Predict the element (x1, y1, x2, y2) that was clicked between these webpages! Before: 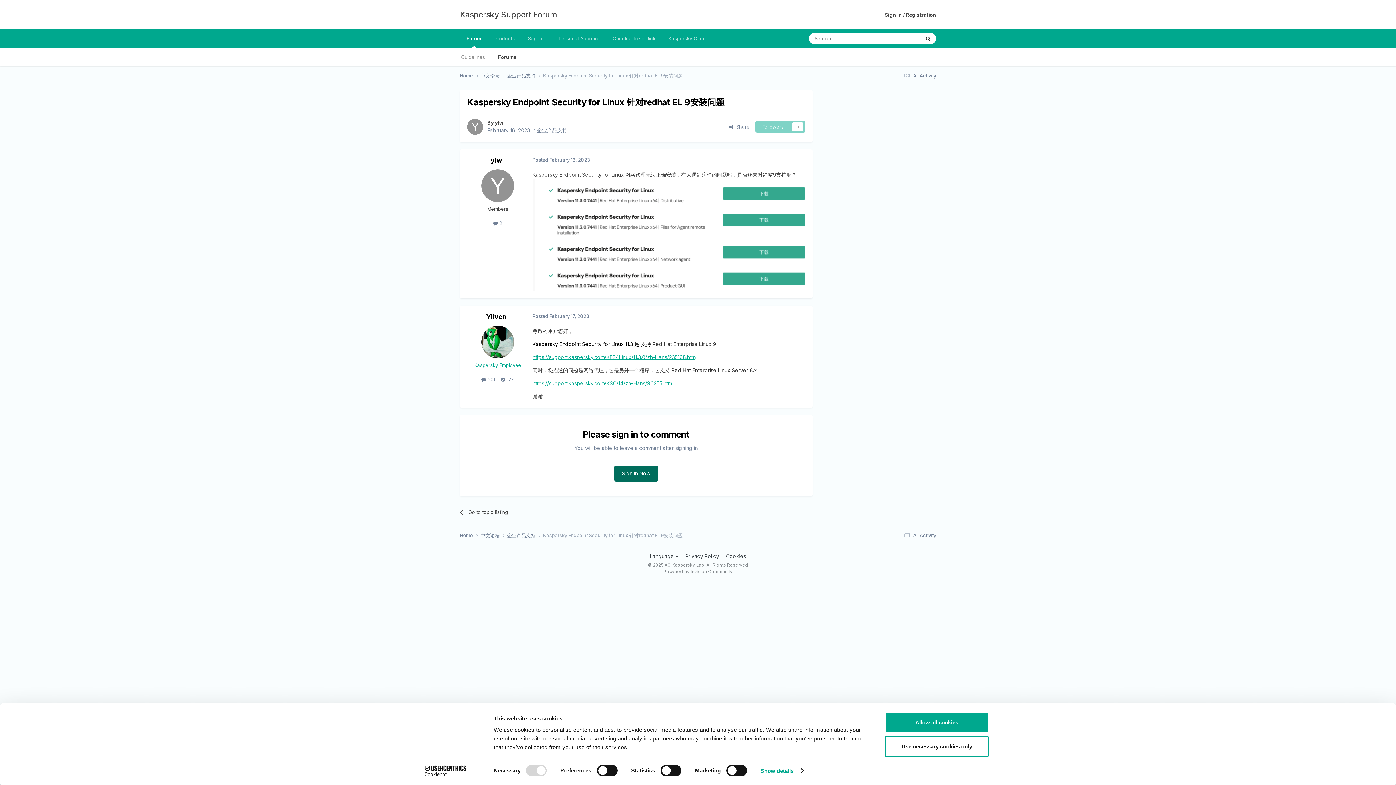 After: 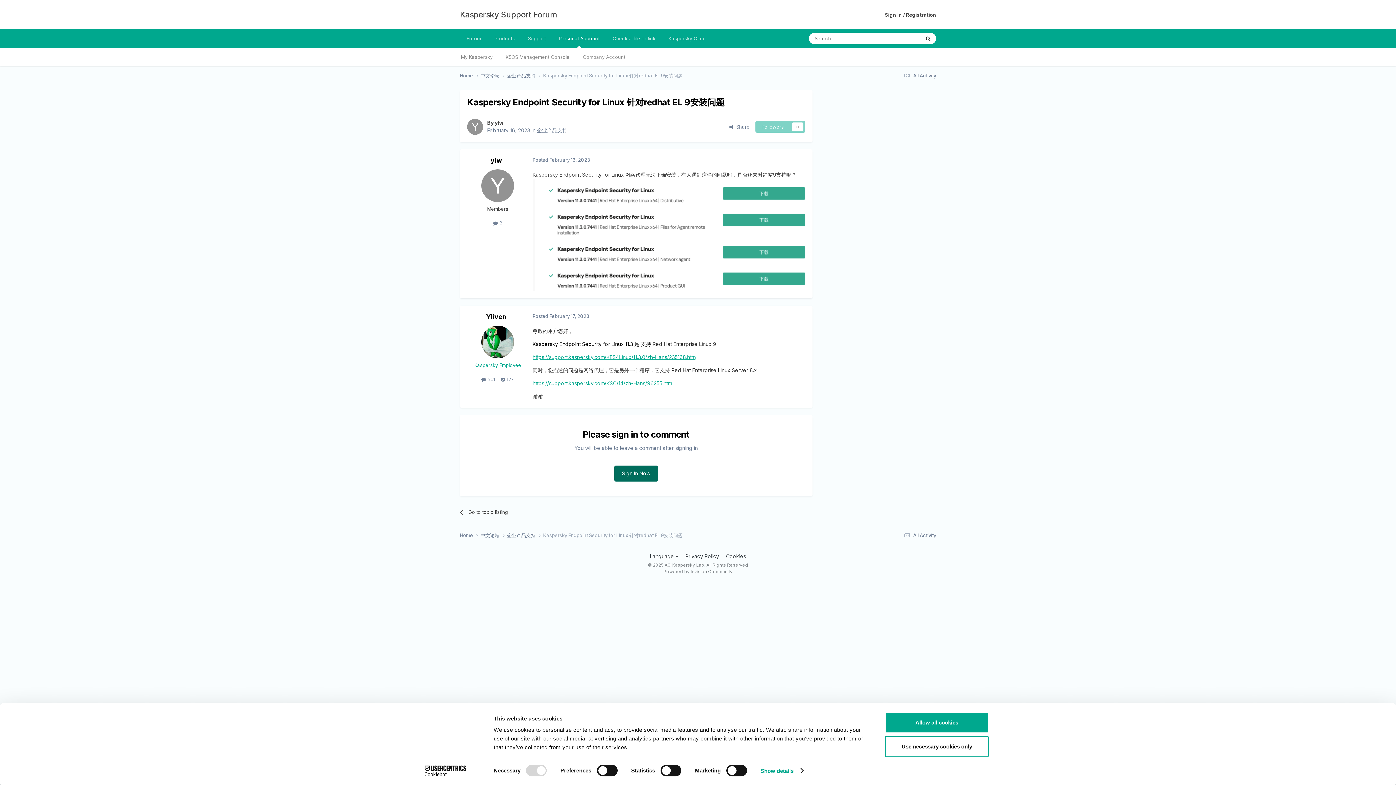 Action: bbox: (552, 29, 606, 48) label: Personal Account